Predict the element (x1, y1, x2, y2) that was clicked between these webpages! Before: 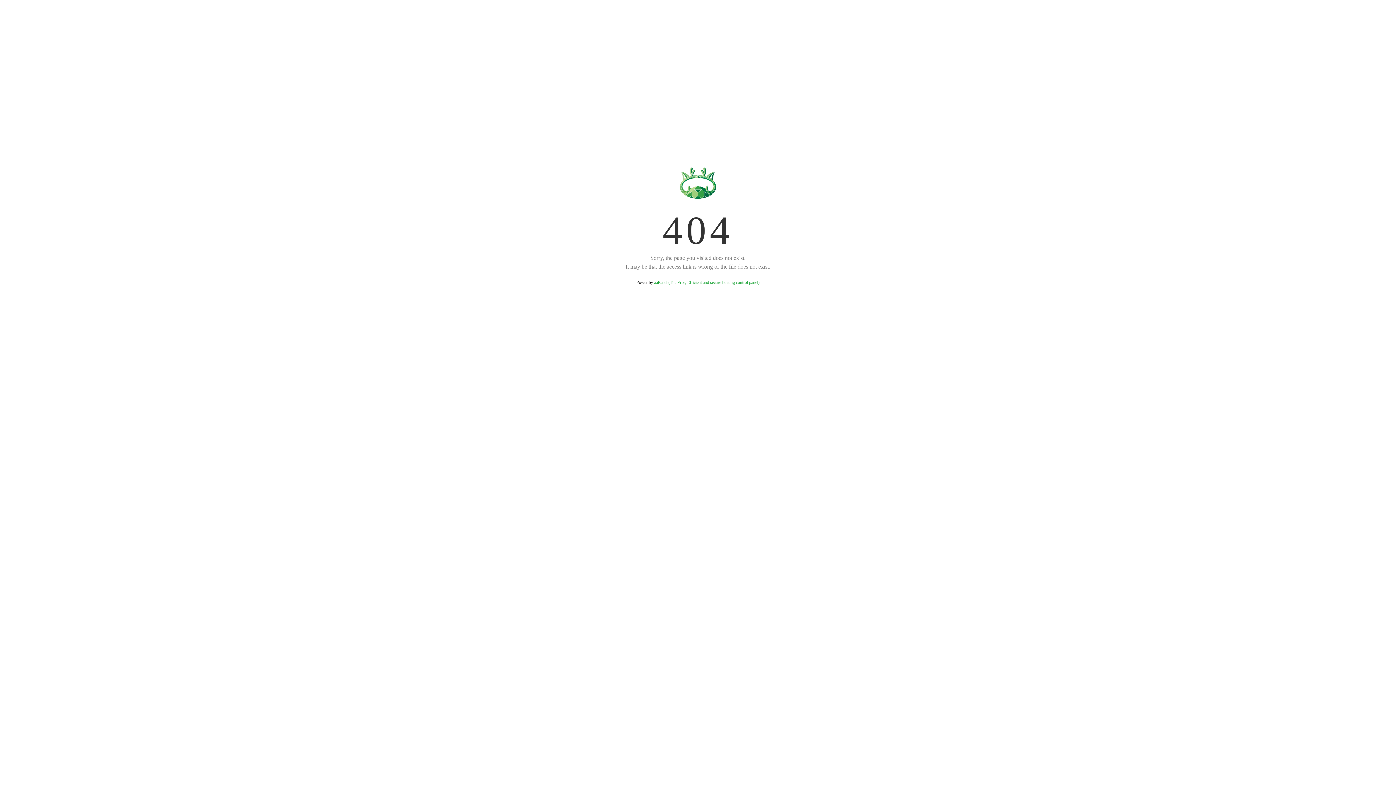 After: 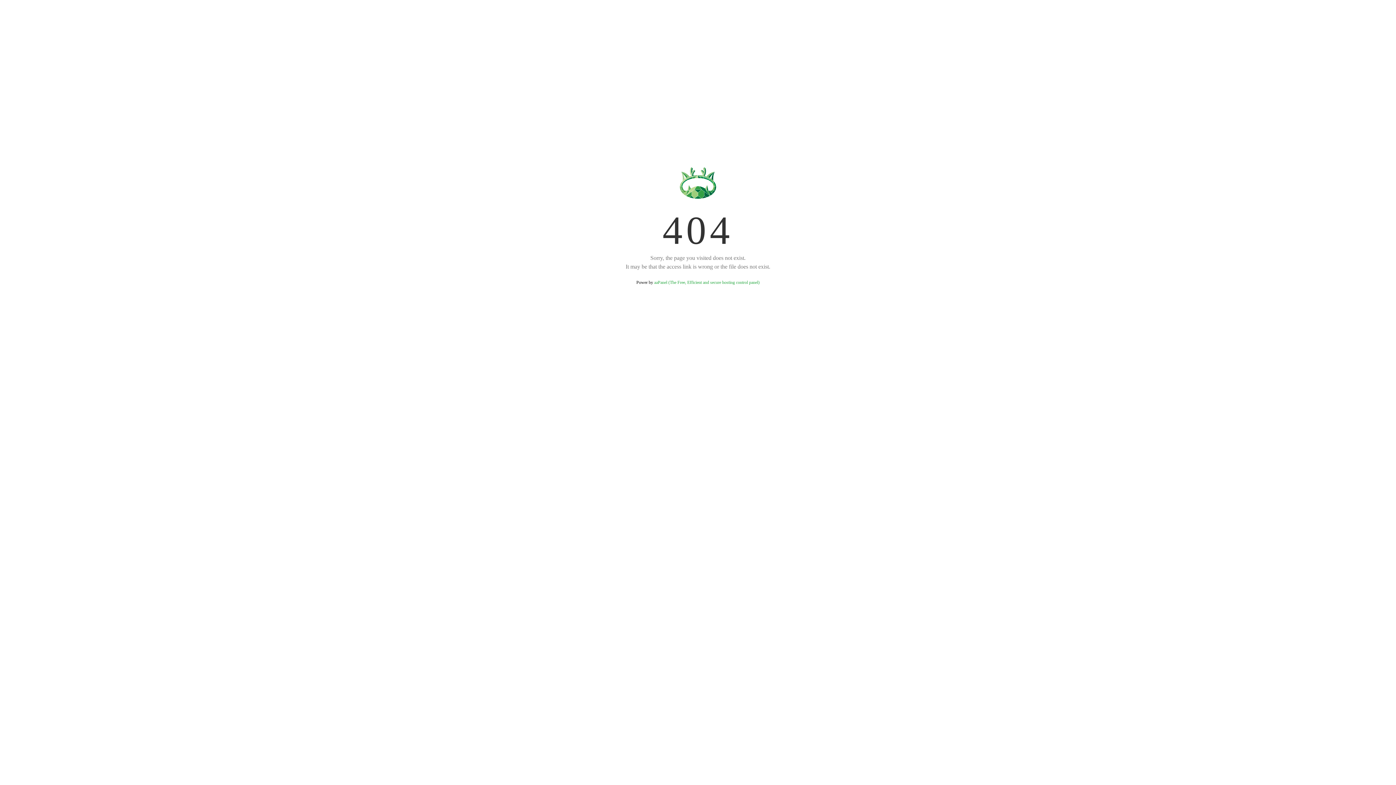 Action: label: aaPanel (The Free, Efficient and secure hosting control panel) bbox: (654, 280, 759, 285)